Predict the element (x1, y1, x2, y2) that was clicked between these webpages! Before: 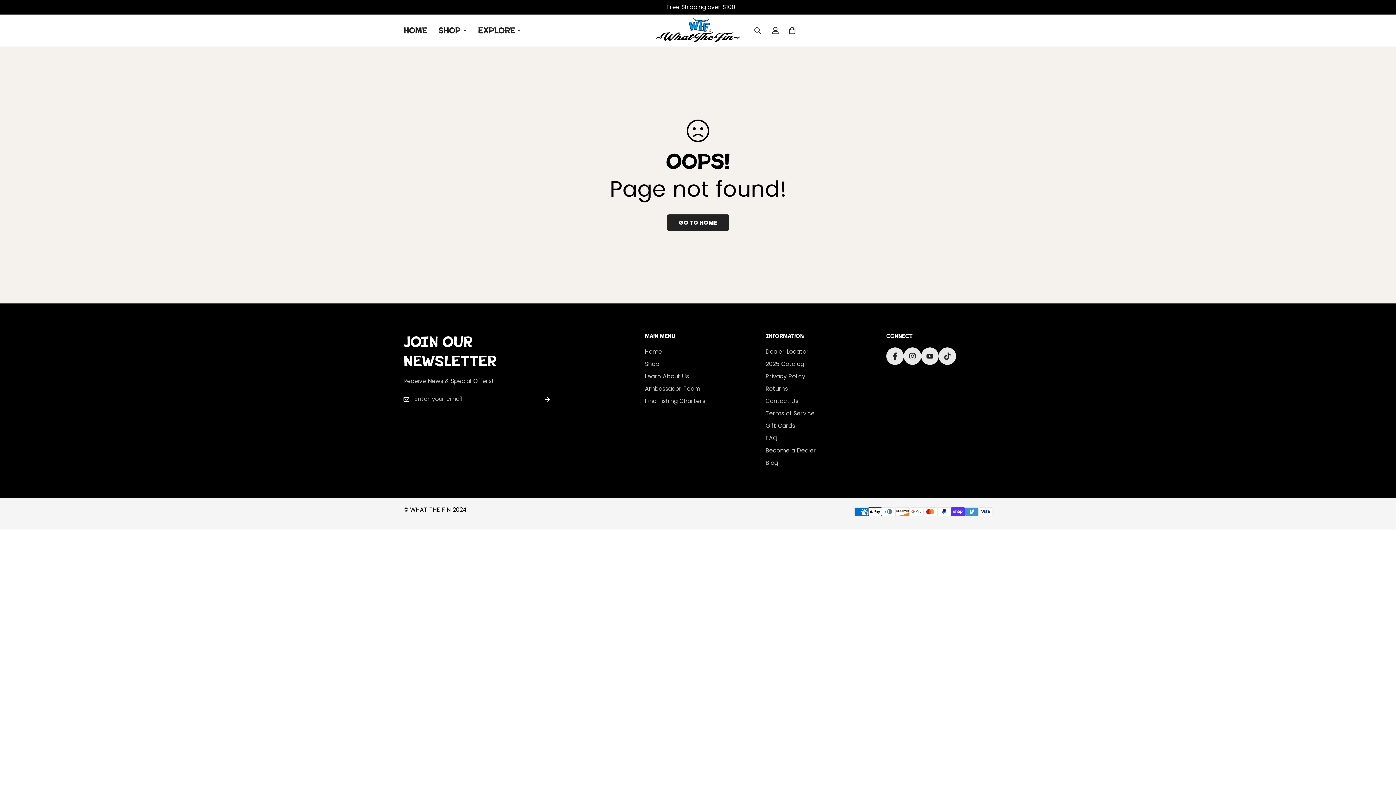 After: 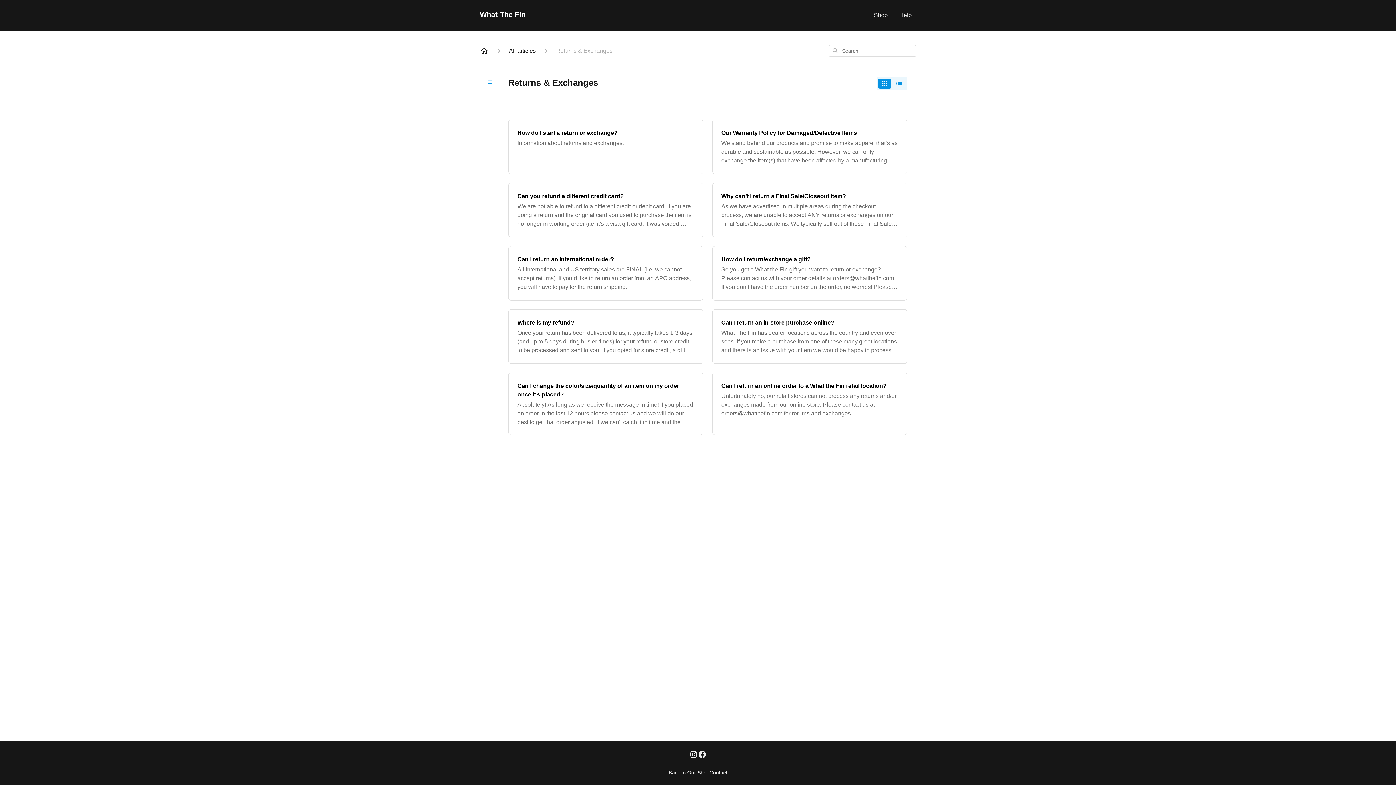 Action: bbox: (765, 384, 787, 393) label: Returns